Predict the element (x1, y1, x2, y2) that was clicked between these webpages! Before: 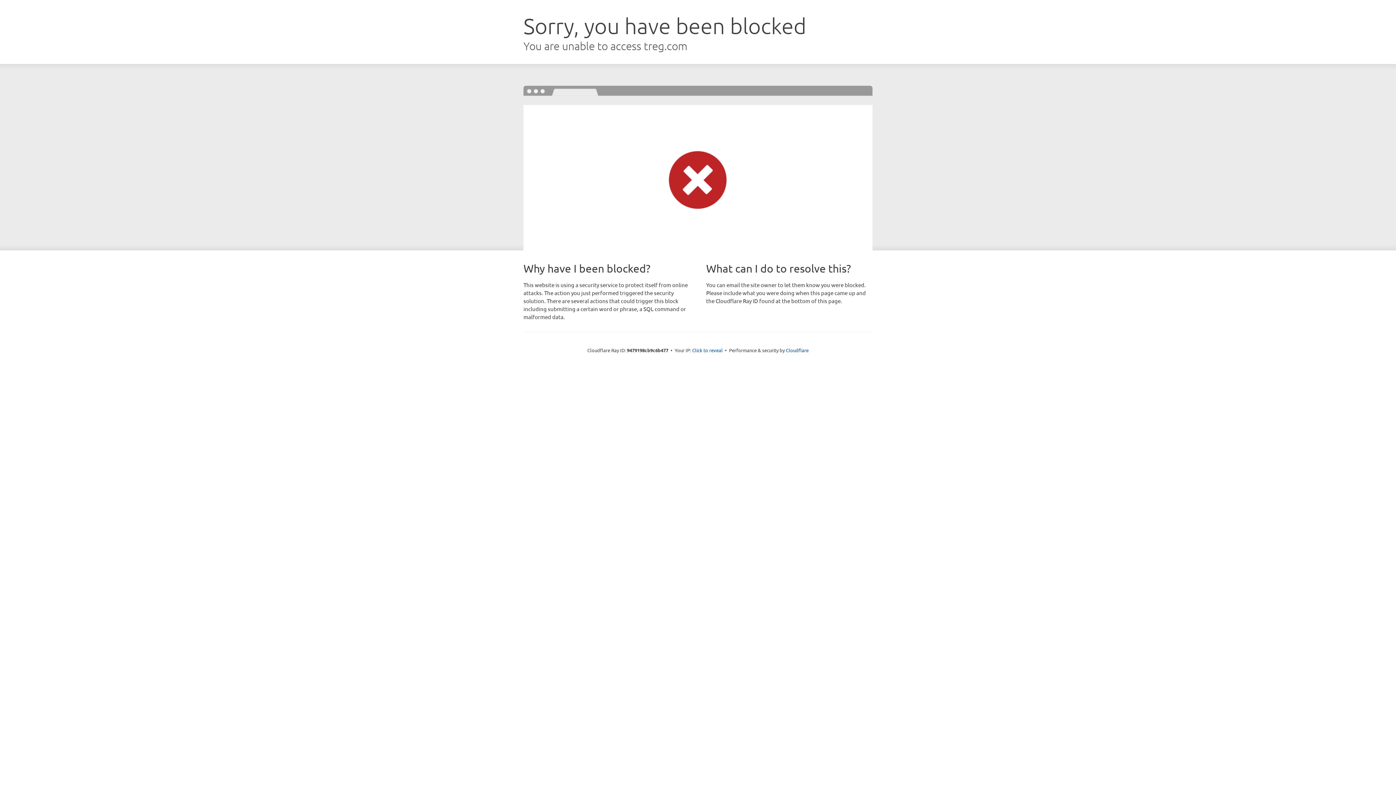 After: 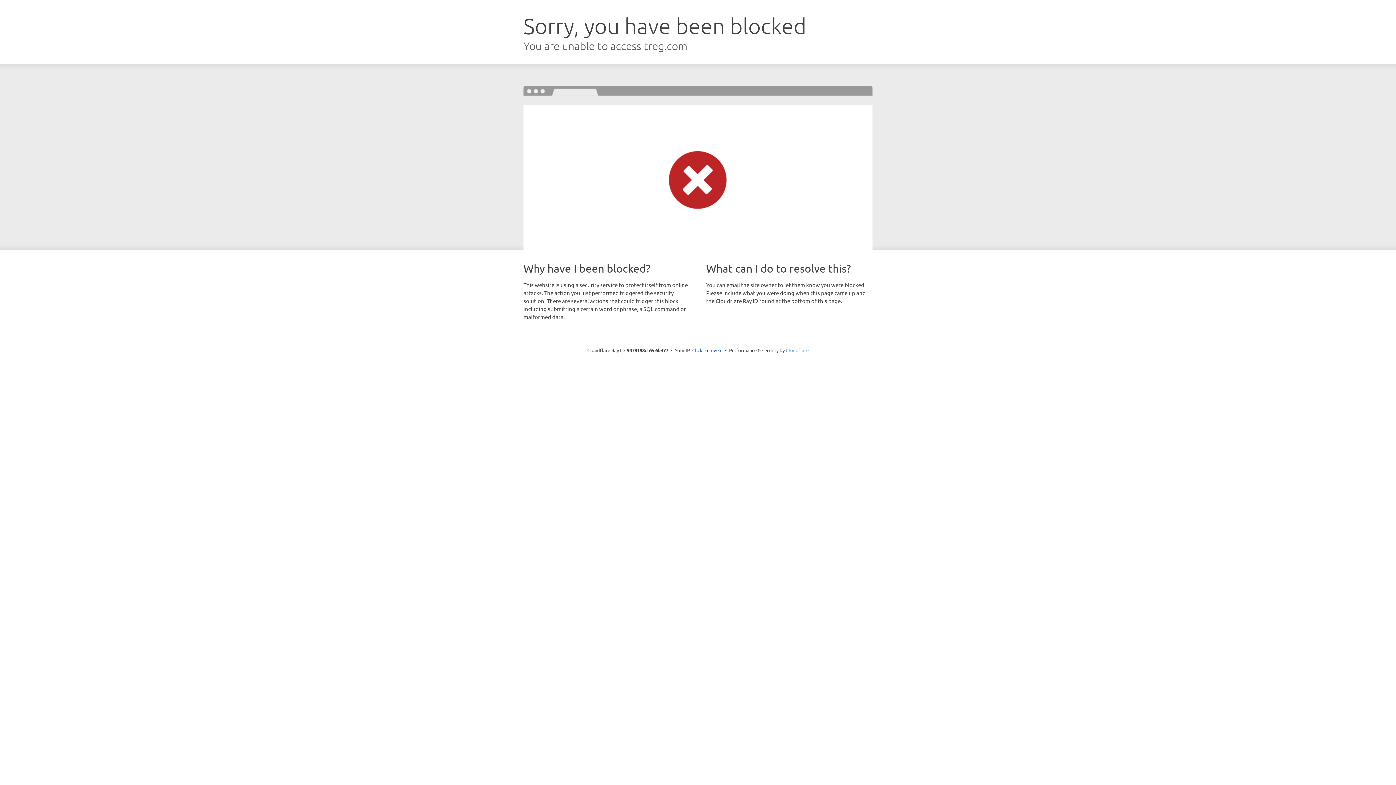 Action: bbox: (786, 347, 808, 353) label: Cloudflare